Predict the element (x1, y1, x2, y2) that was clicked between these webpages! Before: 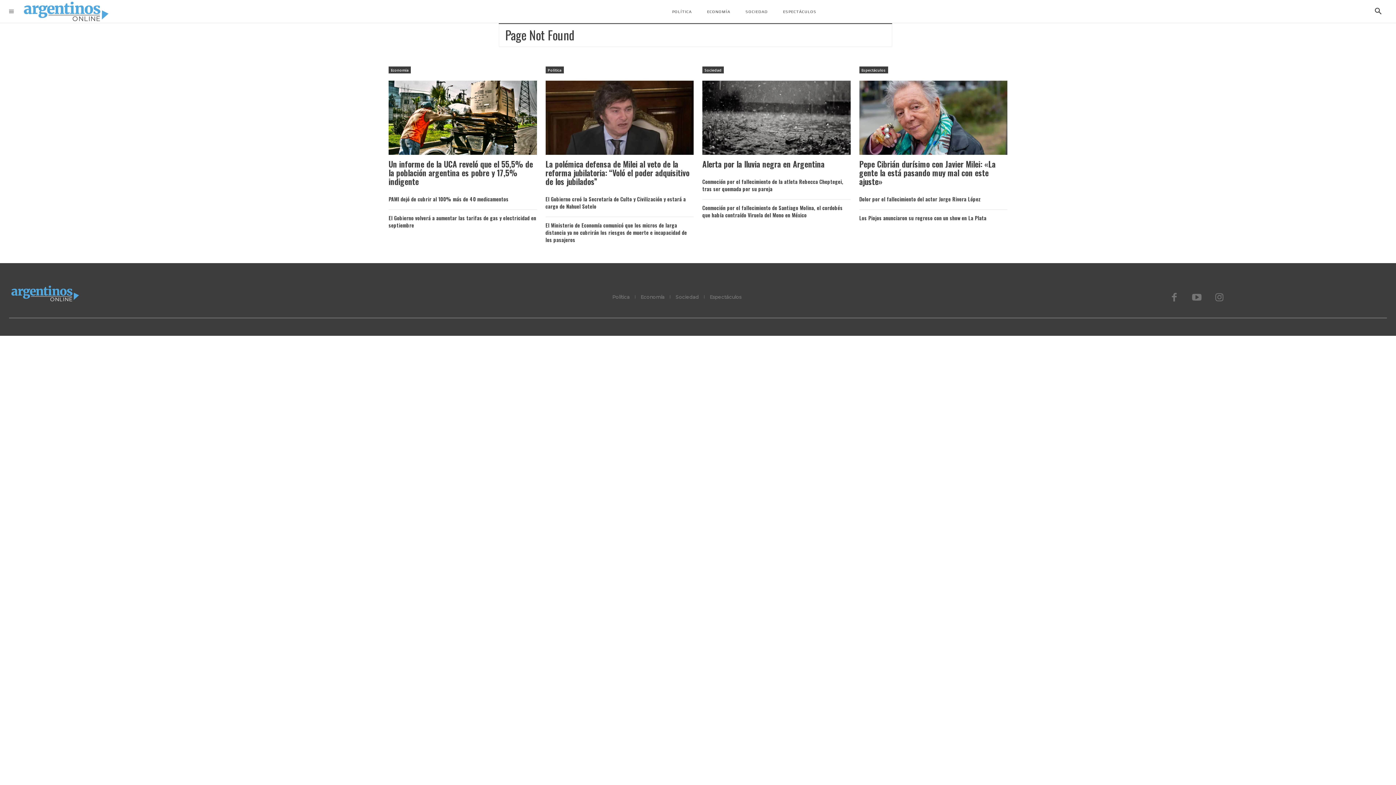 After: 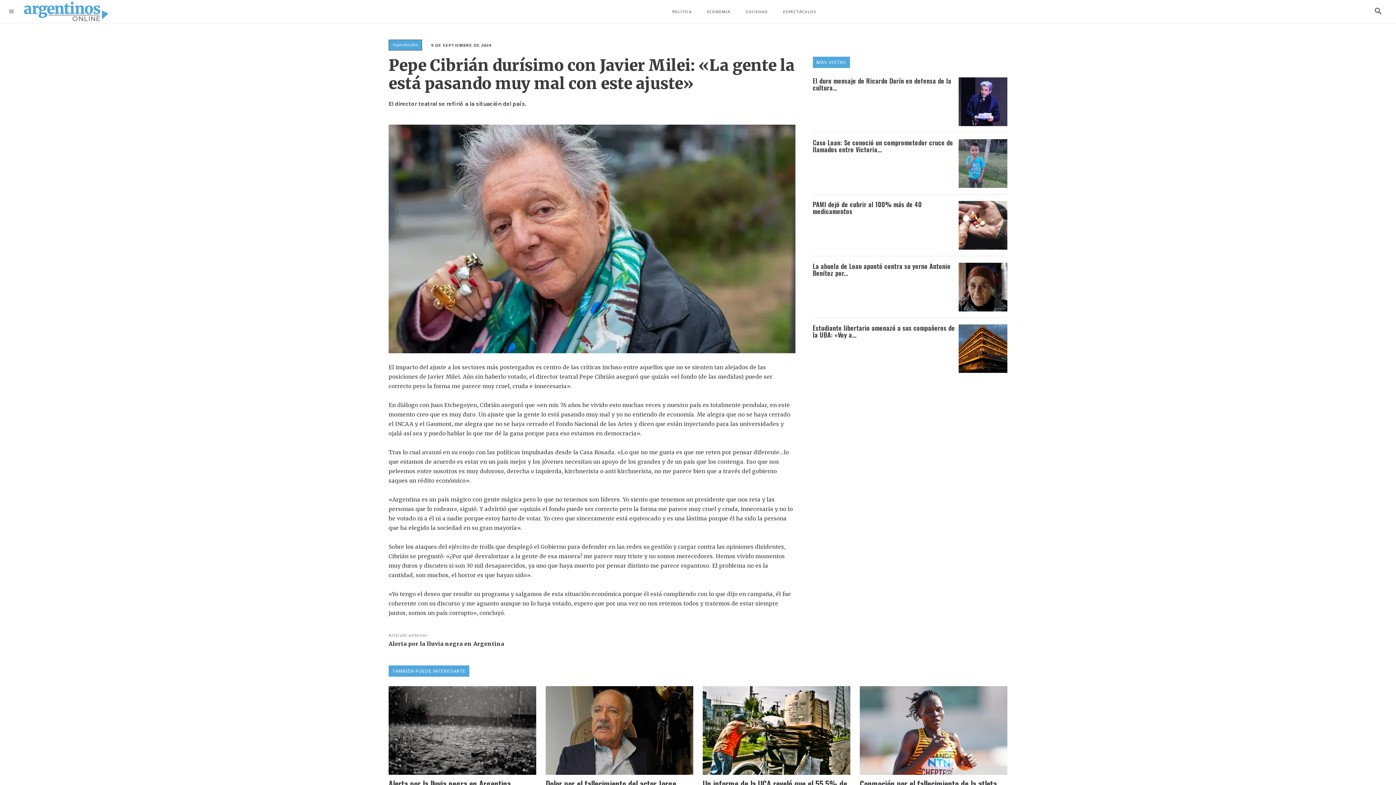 Action: bbox: (859, 158, 995, 187) label: Pepe Cibrián durísimo con Javier Milei: «La gente la está pasando muy mal con este ajuste»